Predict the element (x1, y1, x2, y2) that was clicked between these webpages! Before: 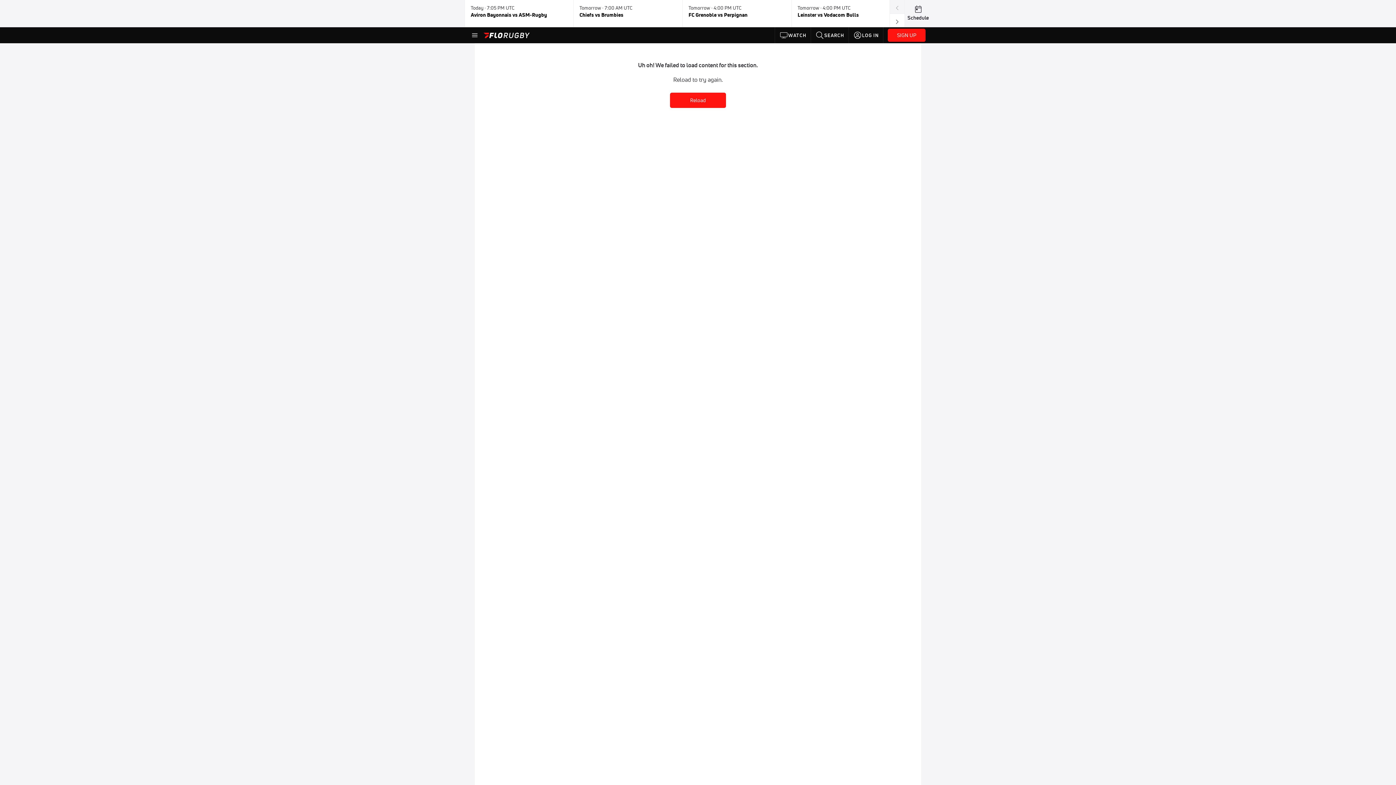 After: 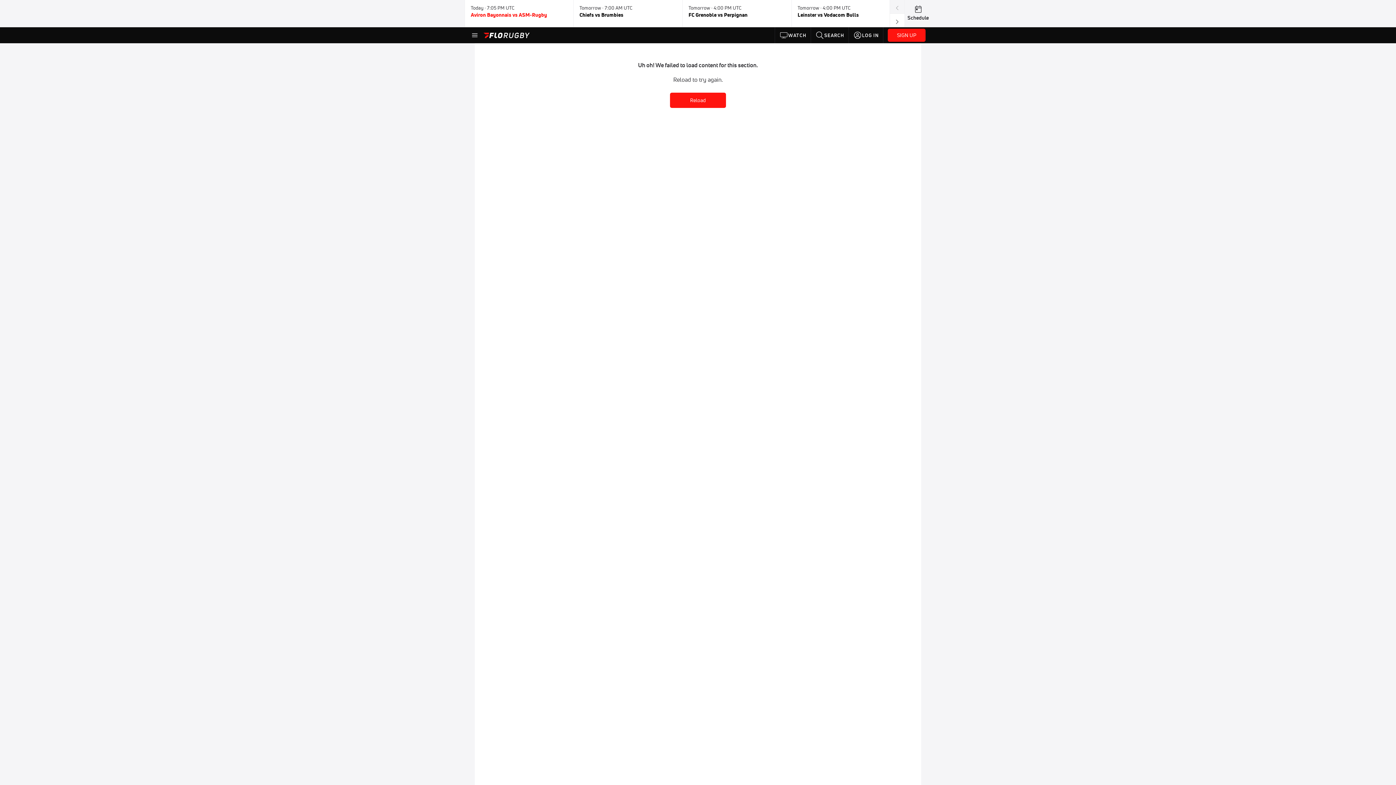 Action: label: Today · 7:05 PM UTC

Aviron Bayonnais vs ASM-Rugby bbox: (470, 2, 567, 24)